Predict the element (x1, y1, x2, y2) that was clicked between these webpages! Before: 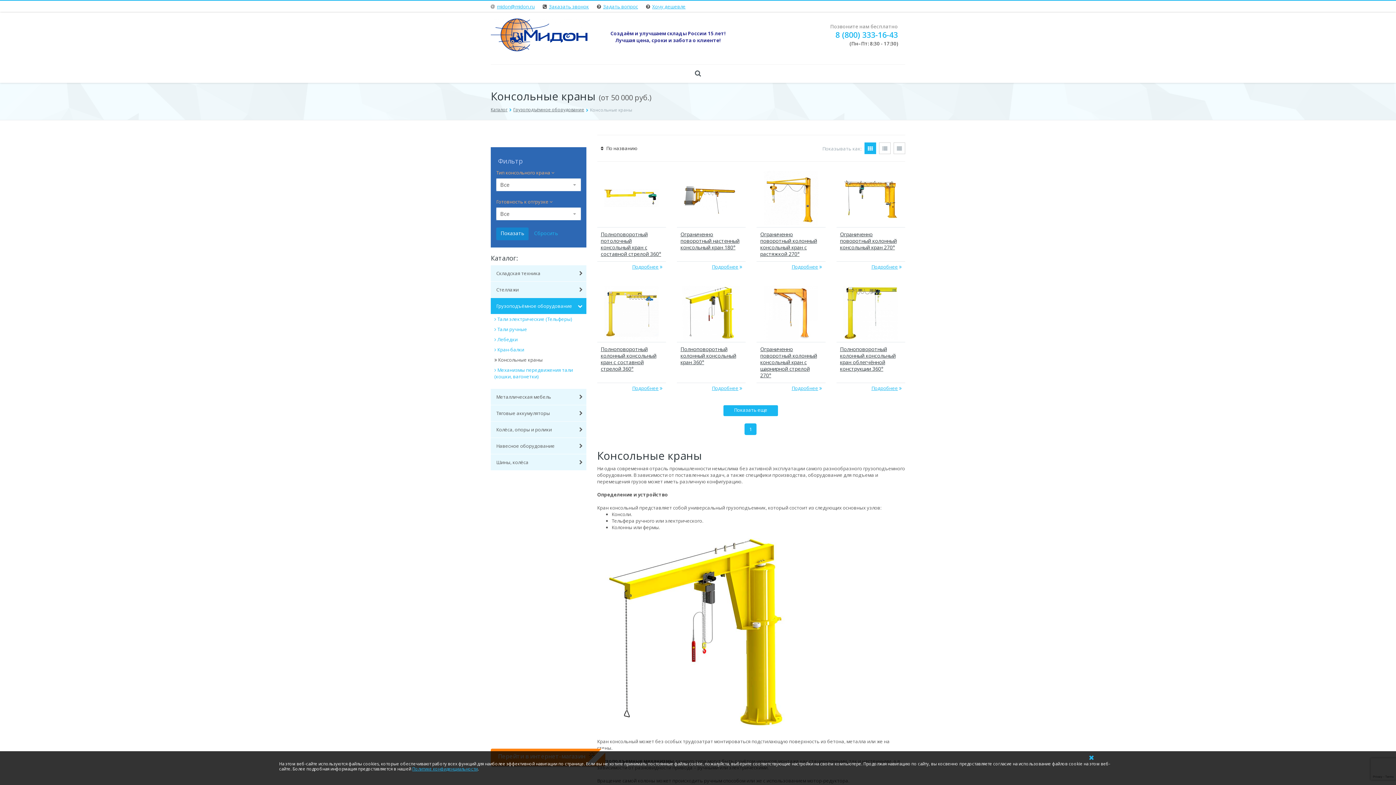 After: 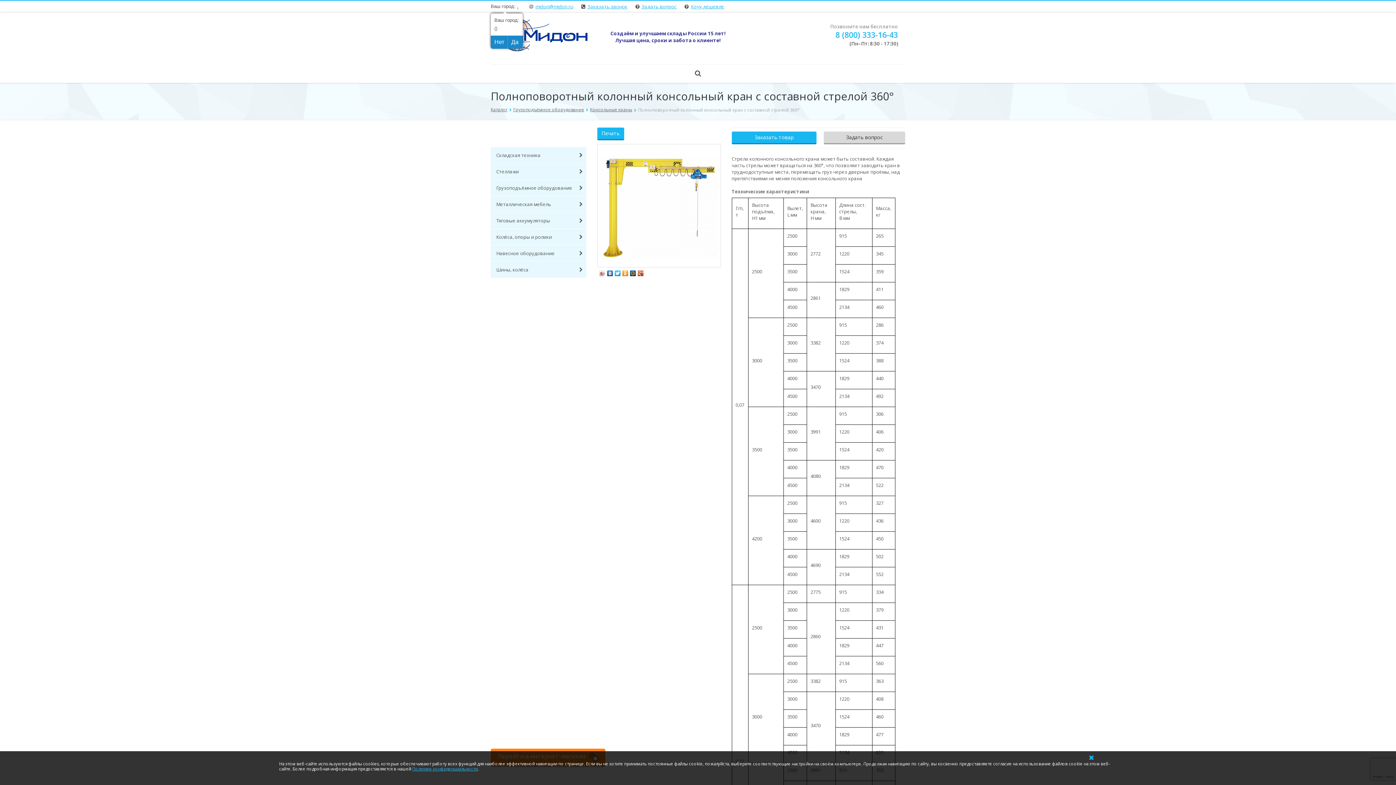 Action: bbox: (597, 342, 666, 382) label: Полноповоротный колонный консольный кран с составной стрелой 360°